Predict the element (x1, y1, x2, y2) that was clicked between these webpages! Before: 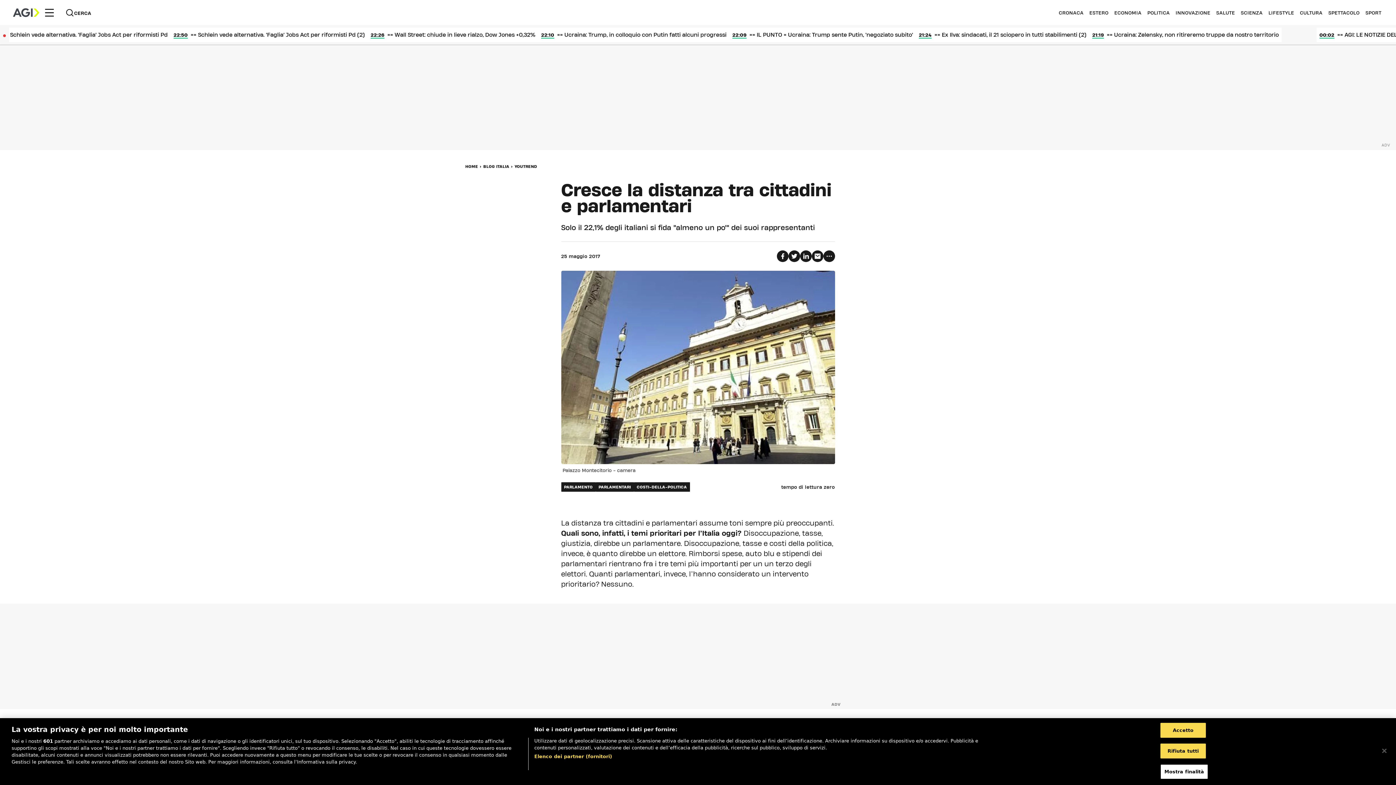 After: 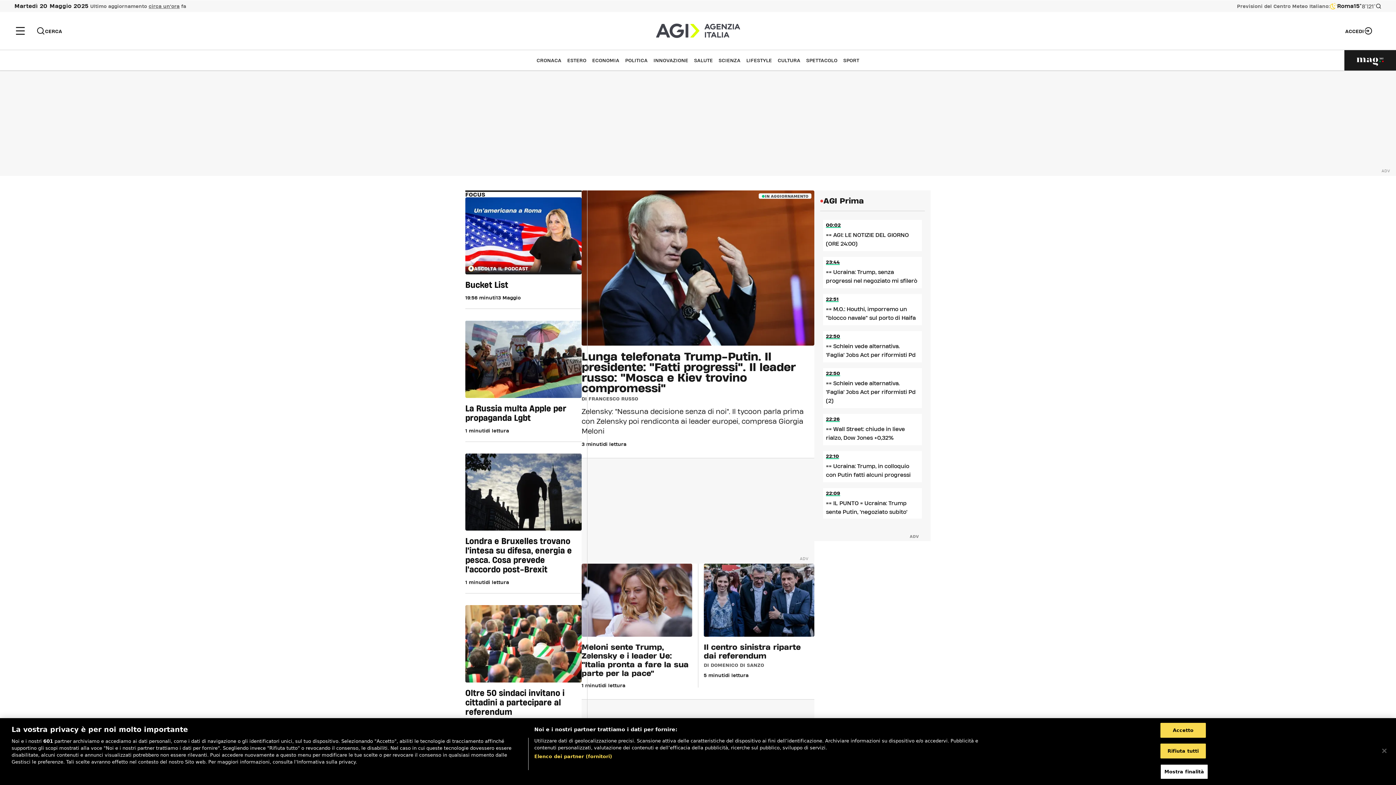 Action: label: HOME bbox: (465, 164, 478, 169)